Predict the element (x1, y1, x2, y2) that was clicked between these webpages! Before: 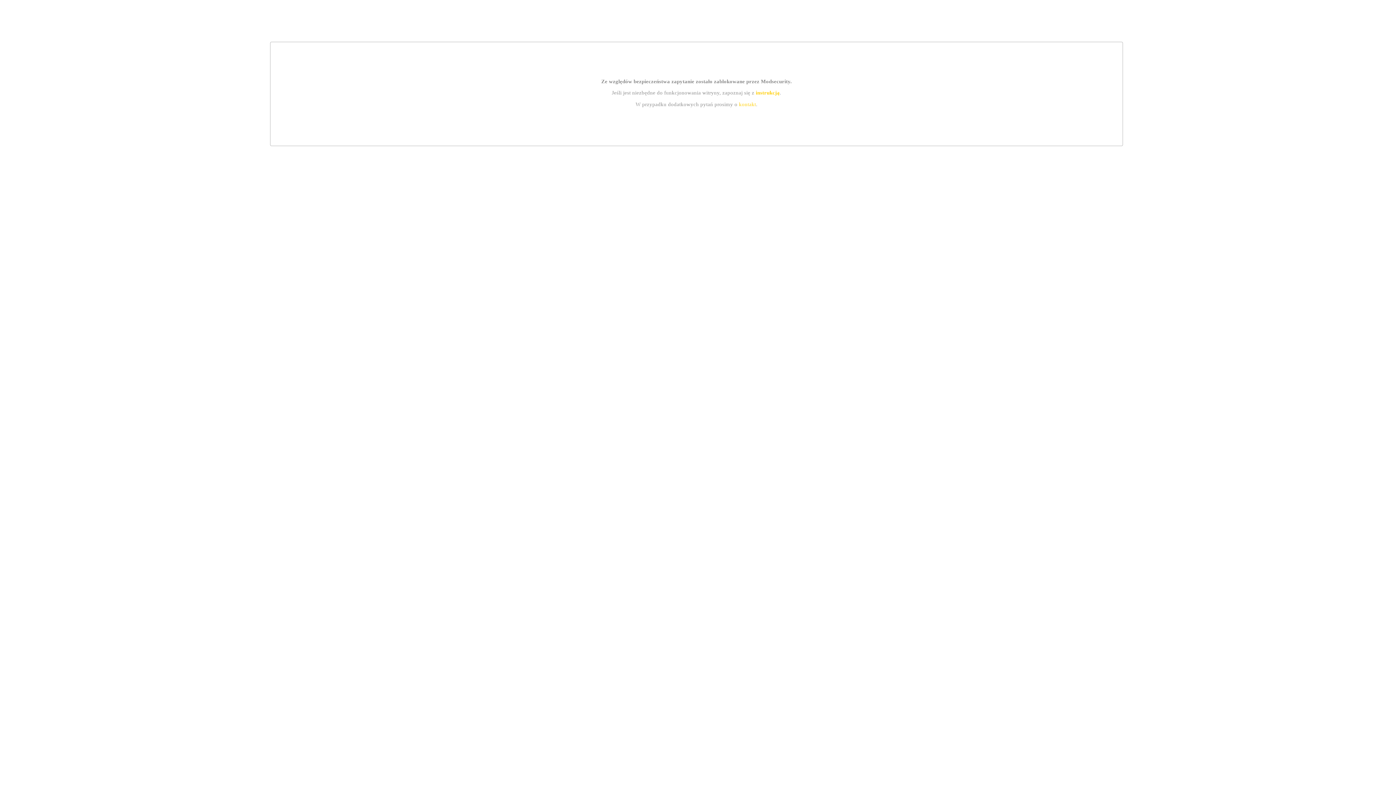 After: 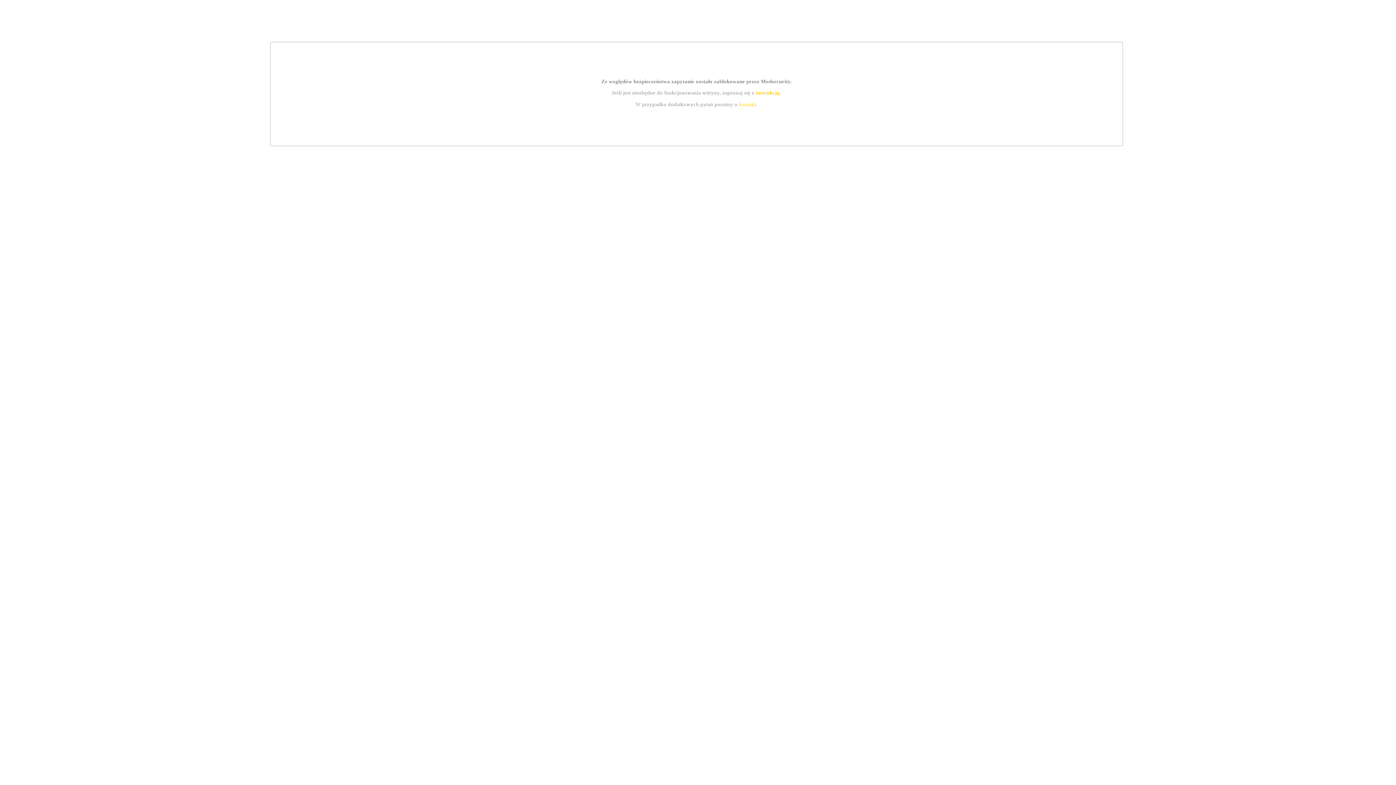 Action: bbox: (755, 89, 779, 95) label: instrukcją